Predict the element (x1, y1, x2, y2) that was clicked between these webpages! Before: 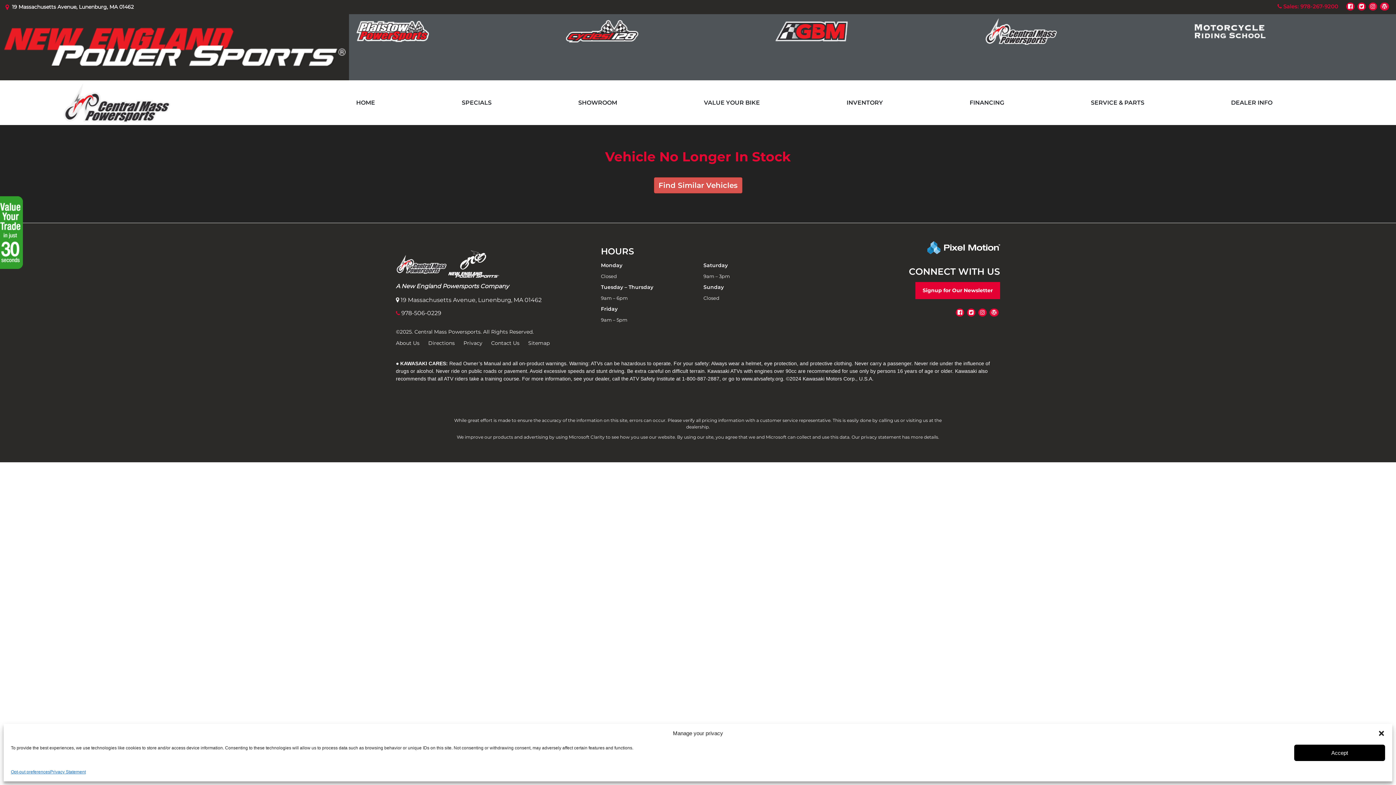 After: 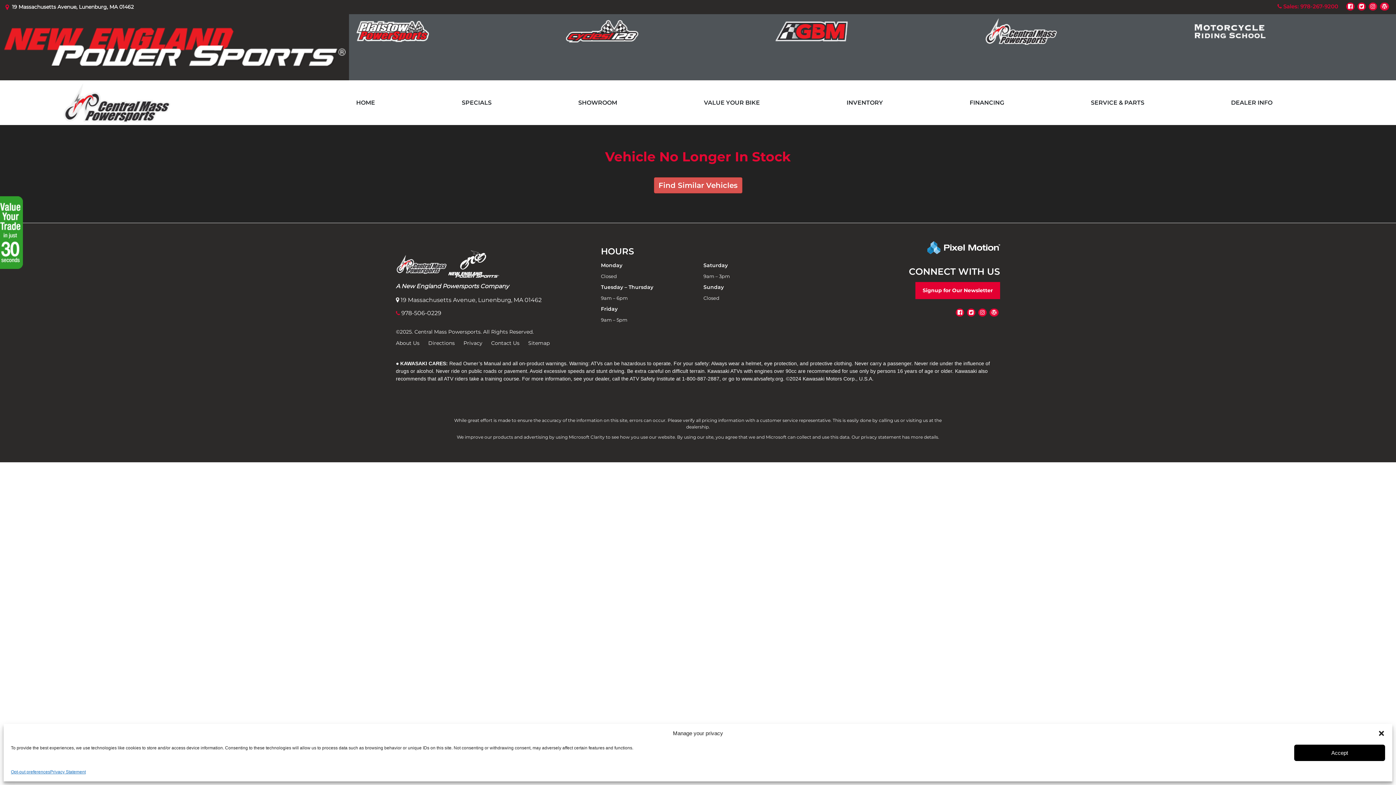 Action: label:  Opens in a new window bbox: (1345, 3, 1356, 9)